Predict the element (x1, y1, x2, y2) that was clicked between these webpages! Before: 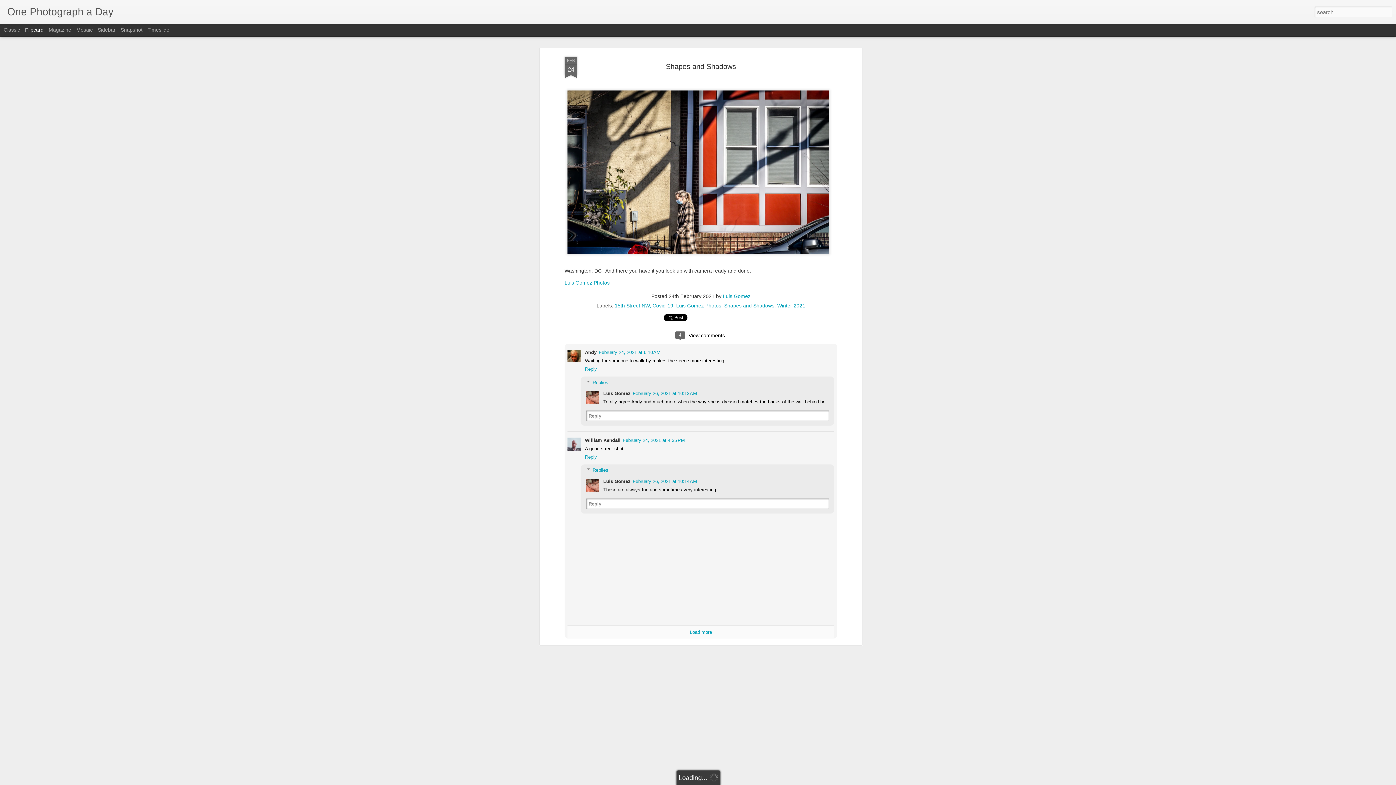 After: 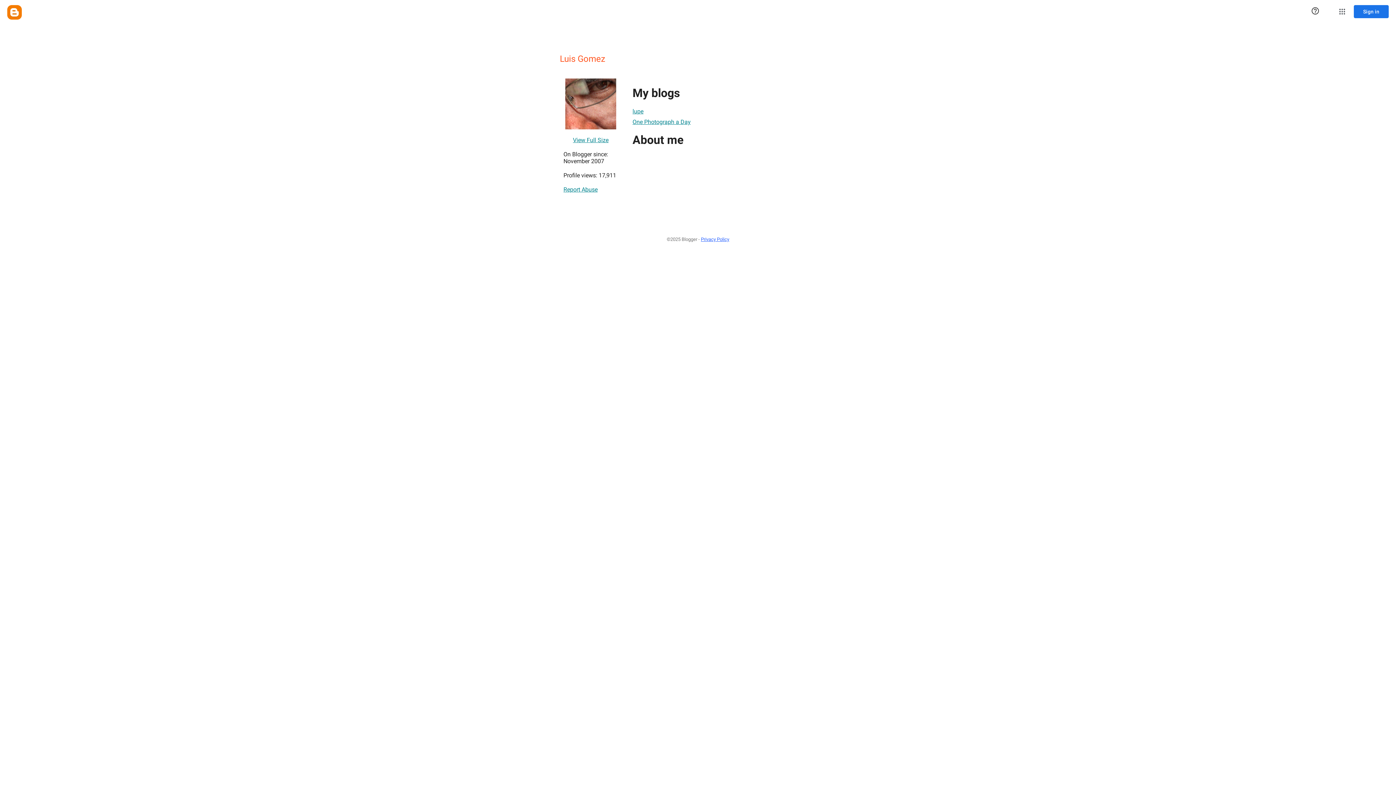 Action: bbox: (723, 293, 750, 299) label: Luis Gomez